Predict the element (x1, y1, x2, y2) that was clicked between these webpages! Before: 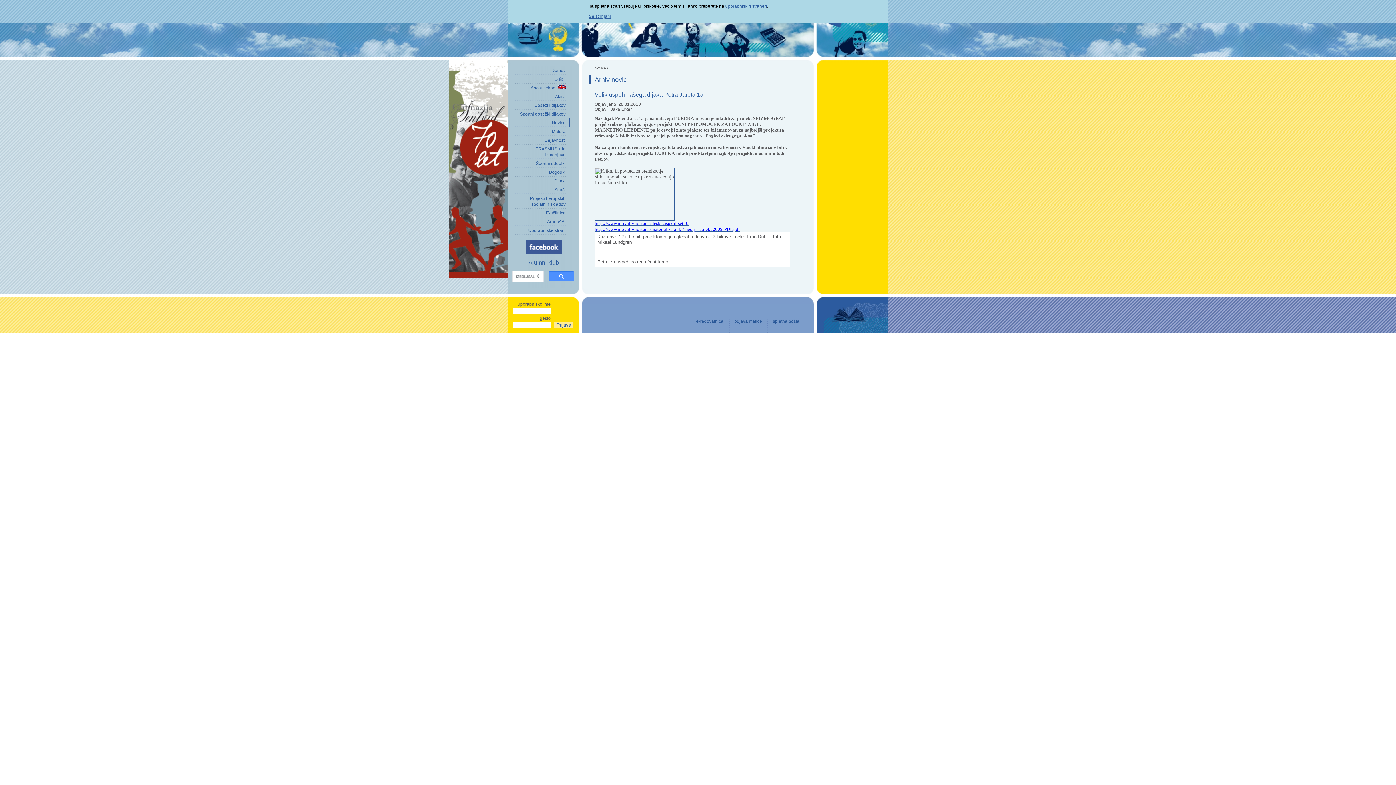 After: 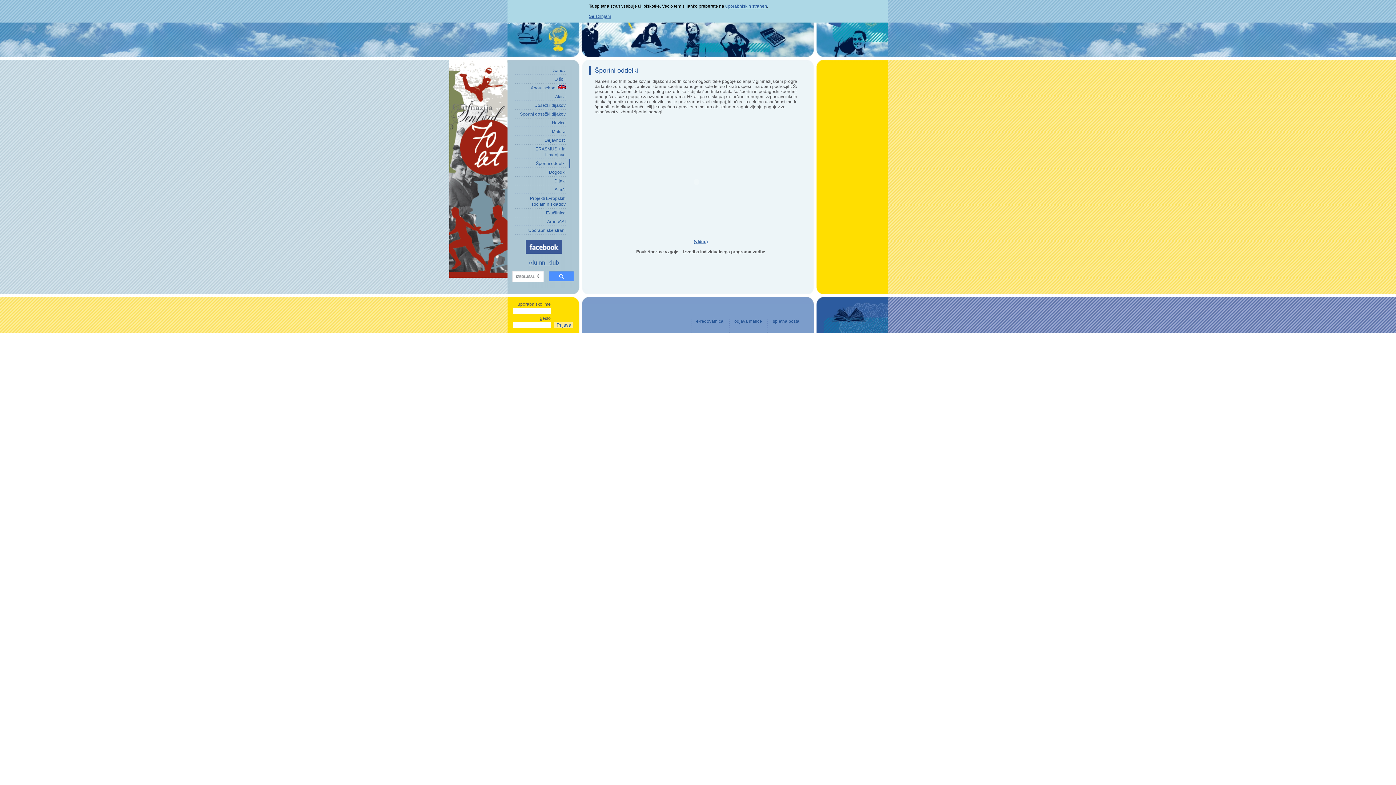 Action: label: Športni oddelki bbox: (514, 159, 565, 168)